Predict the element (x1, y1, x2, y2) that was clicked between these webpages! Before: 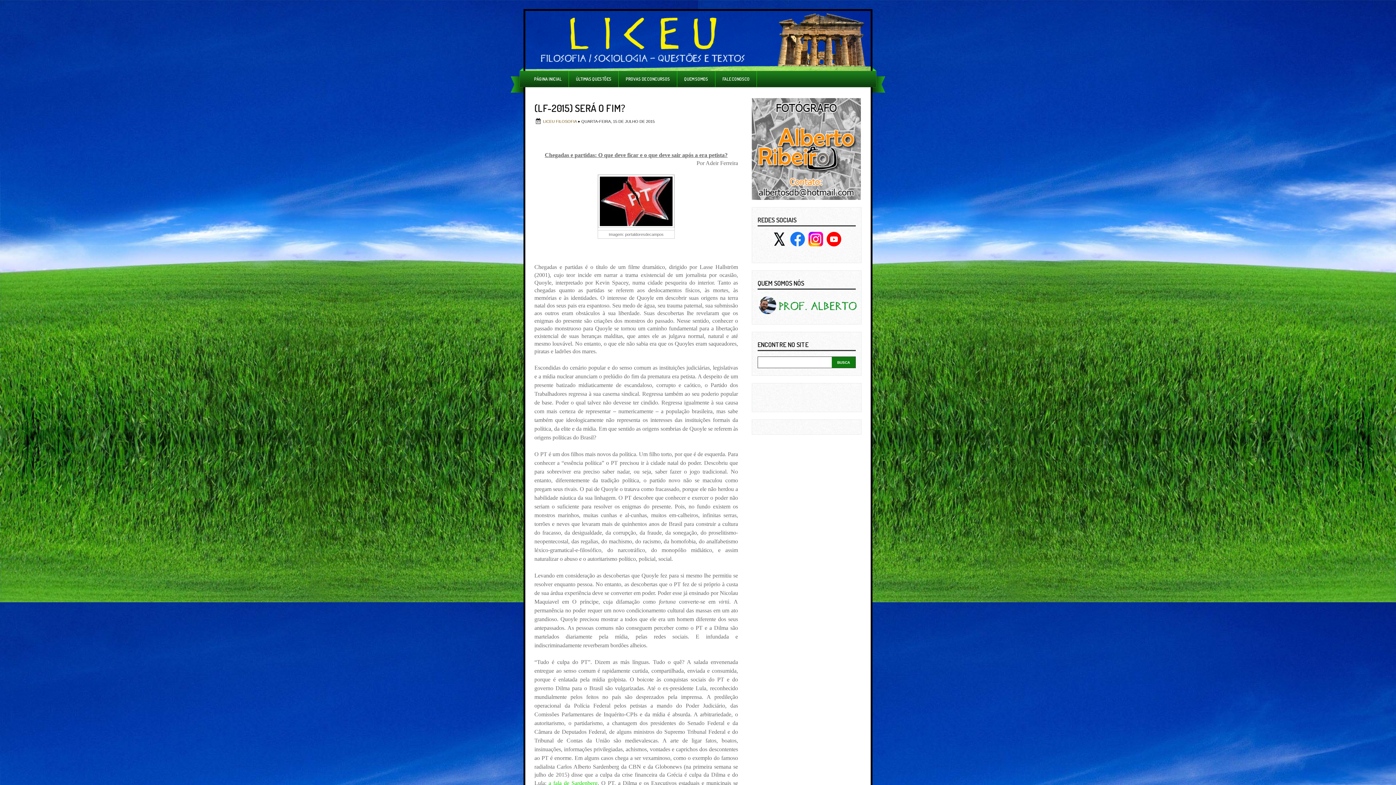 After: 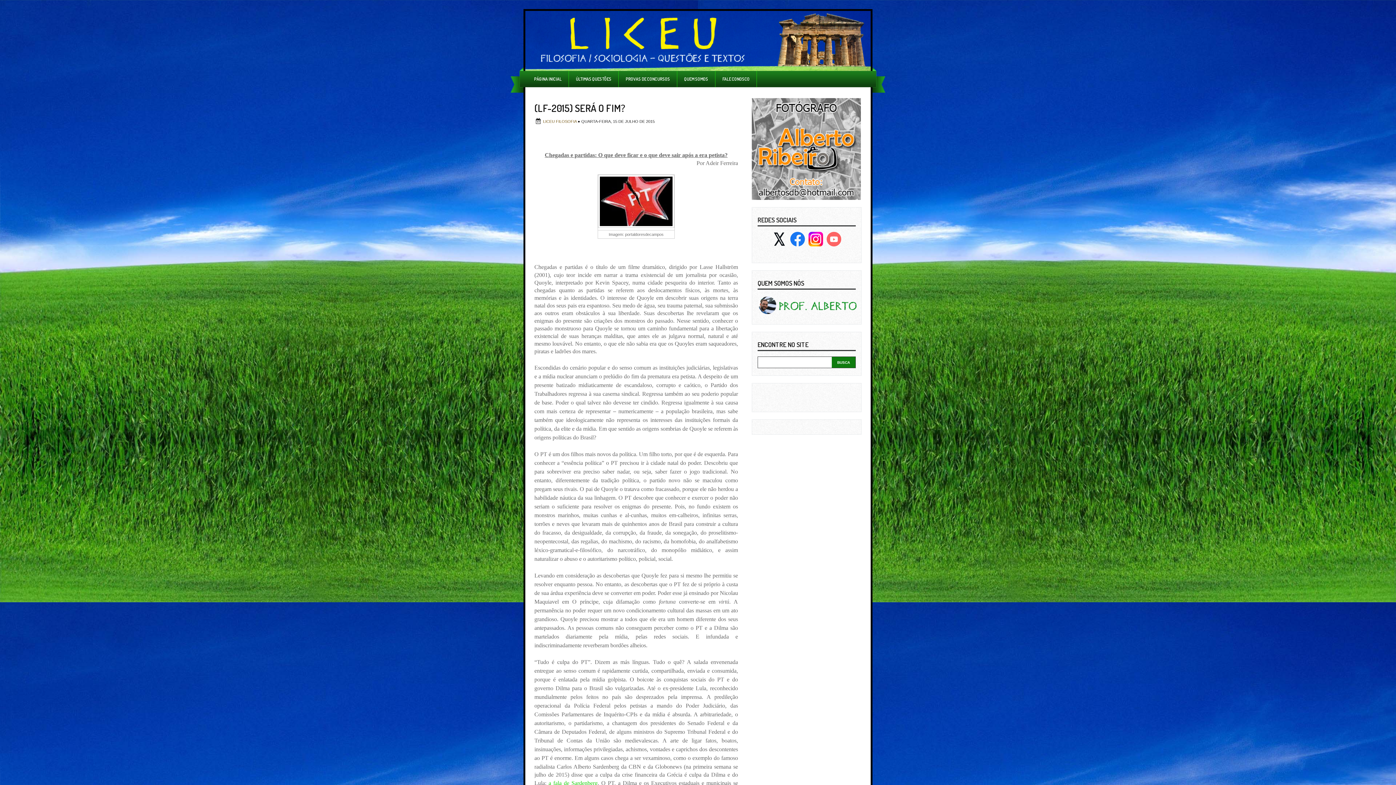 Action: bbox: (825, 242, 842, 247)